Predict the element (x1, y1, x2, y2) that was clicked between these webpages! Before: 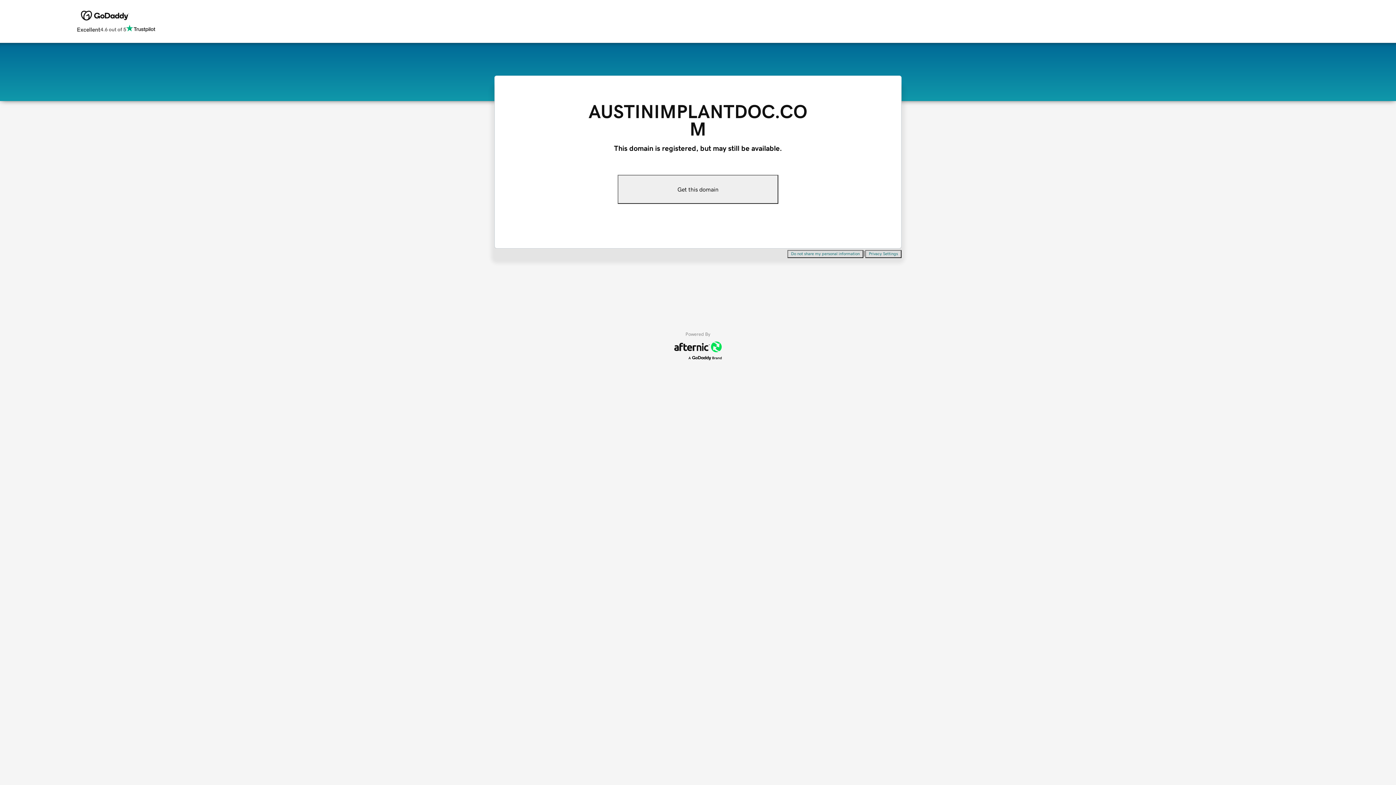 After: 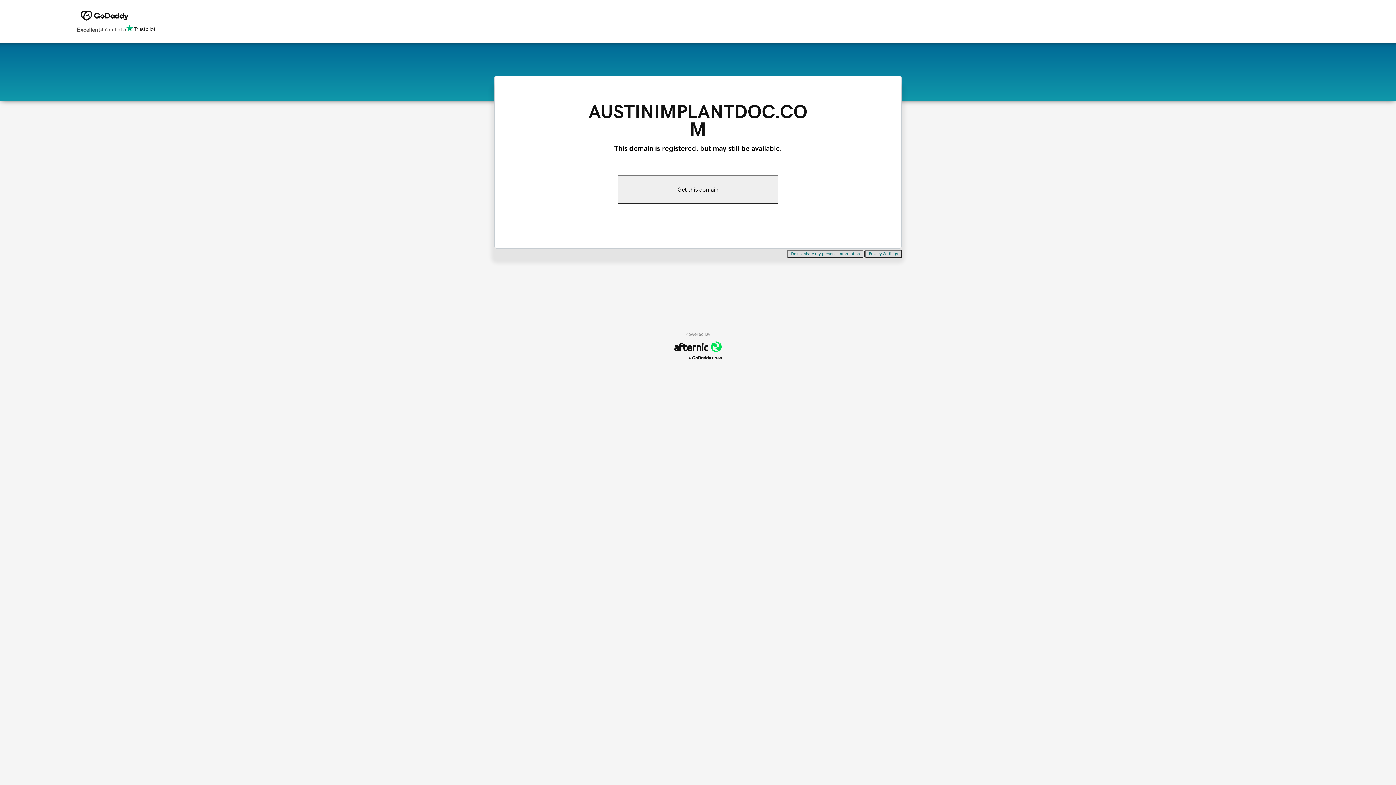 Action: label: Privacy Settings bbox: (865, 250, 901, 258)